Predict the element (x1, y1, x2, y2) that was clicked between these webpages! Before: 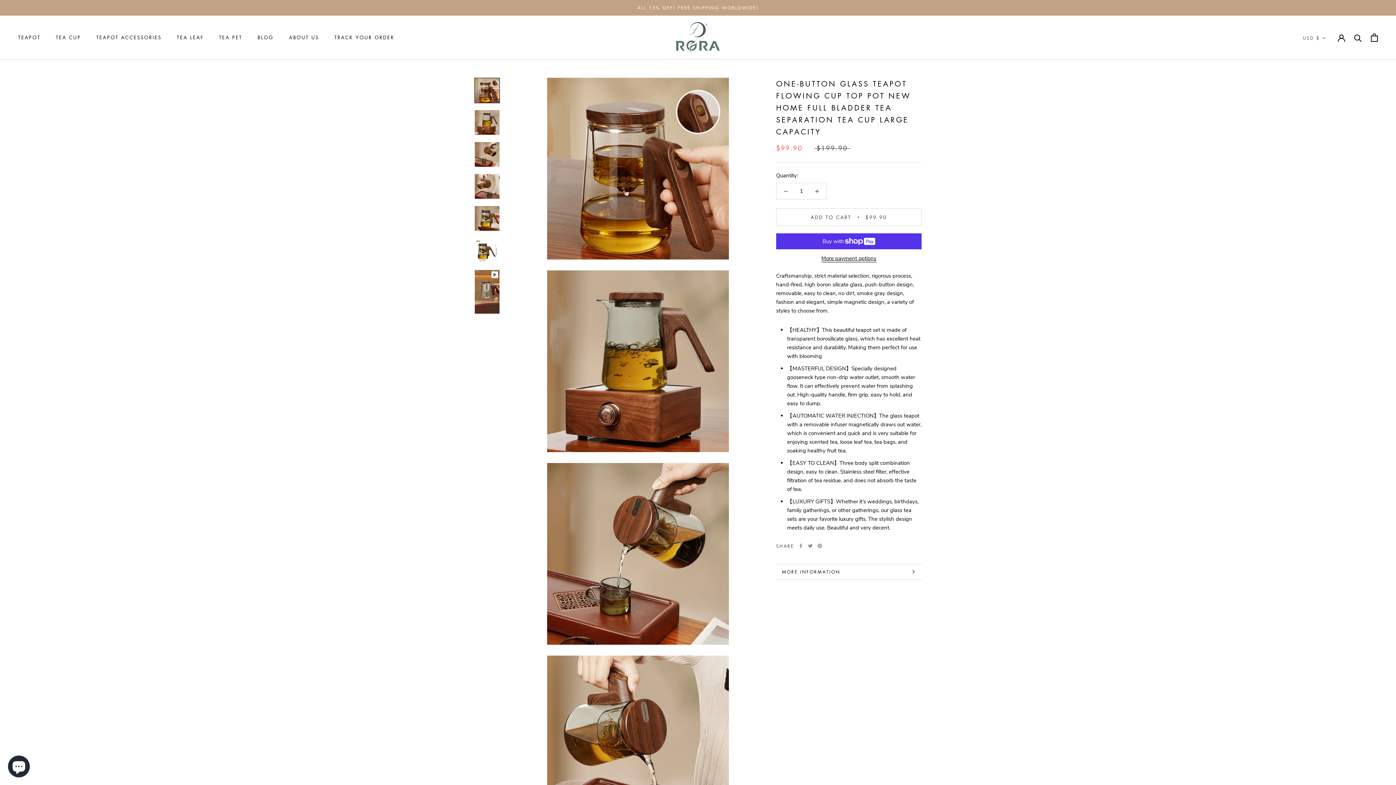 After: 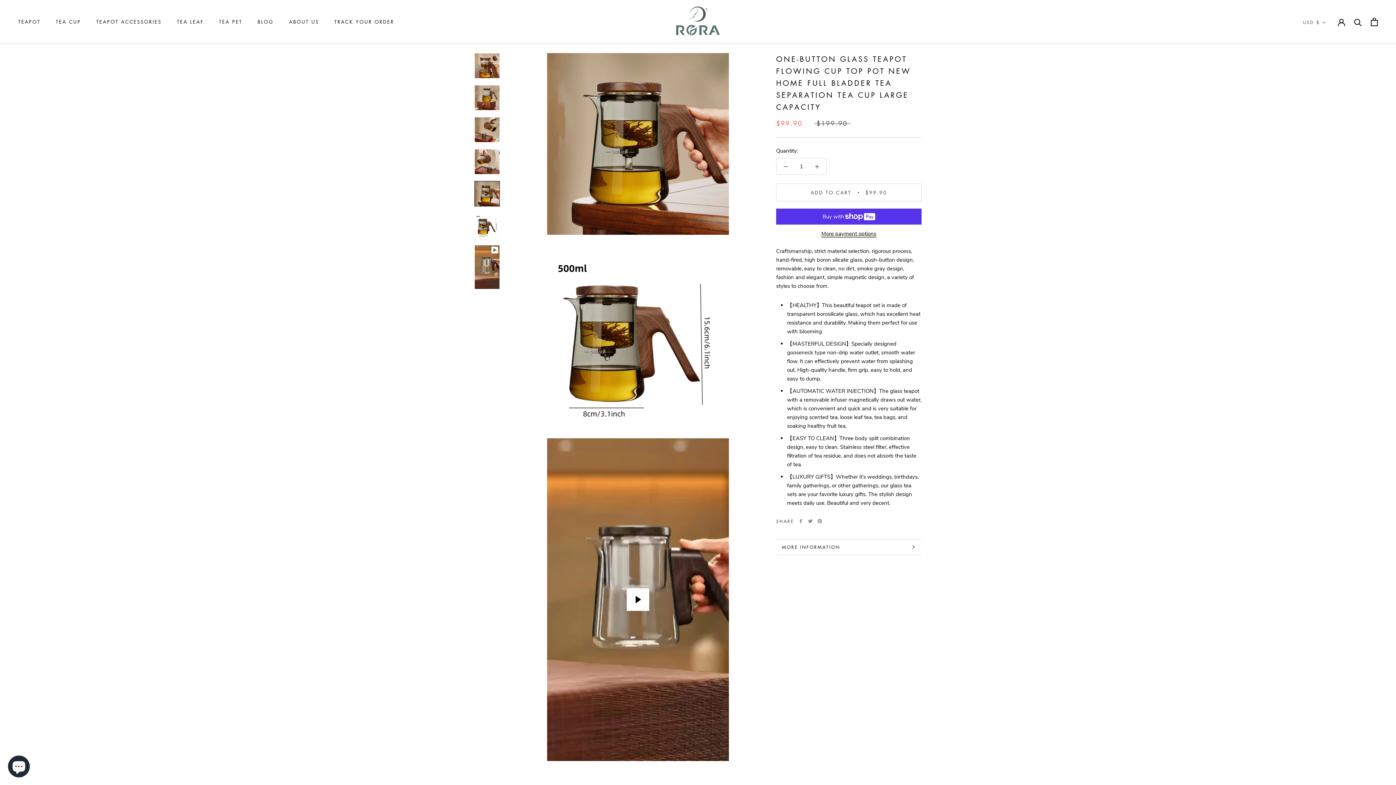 Action: bbox: (474, 205, 500, 231)